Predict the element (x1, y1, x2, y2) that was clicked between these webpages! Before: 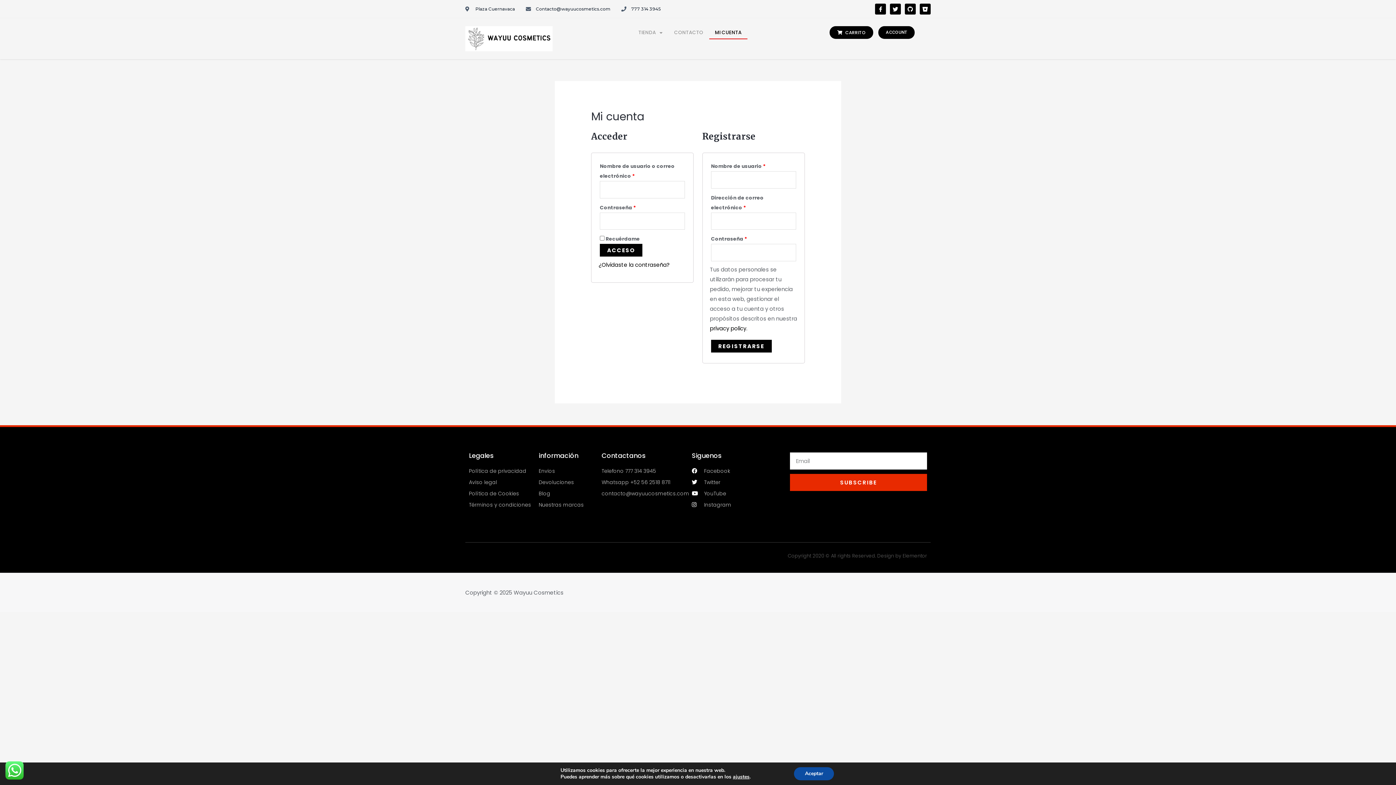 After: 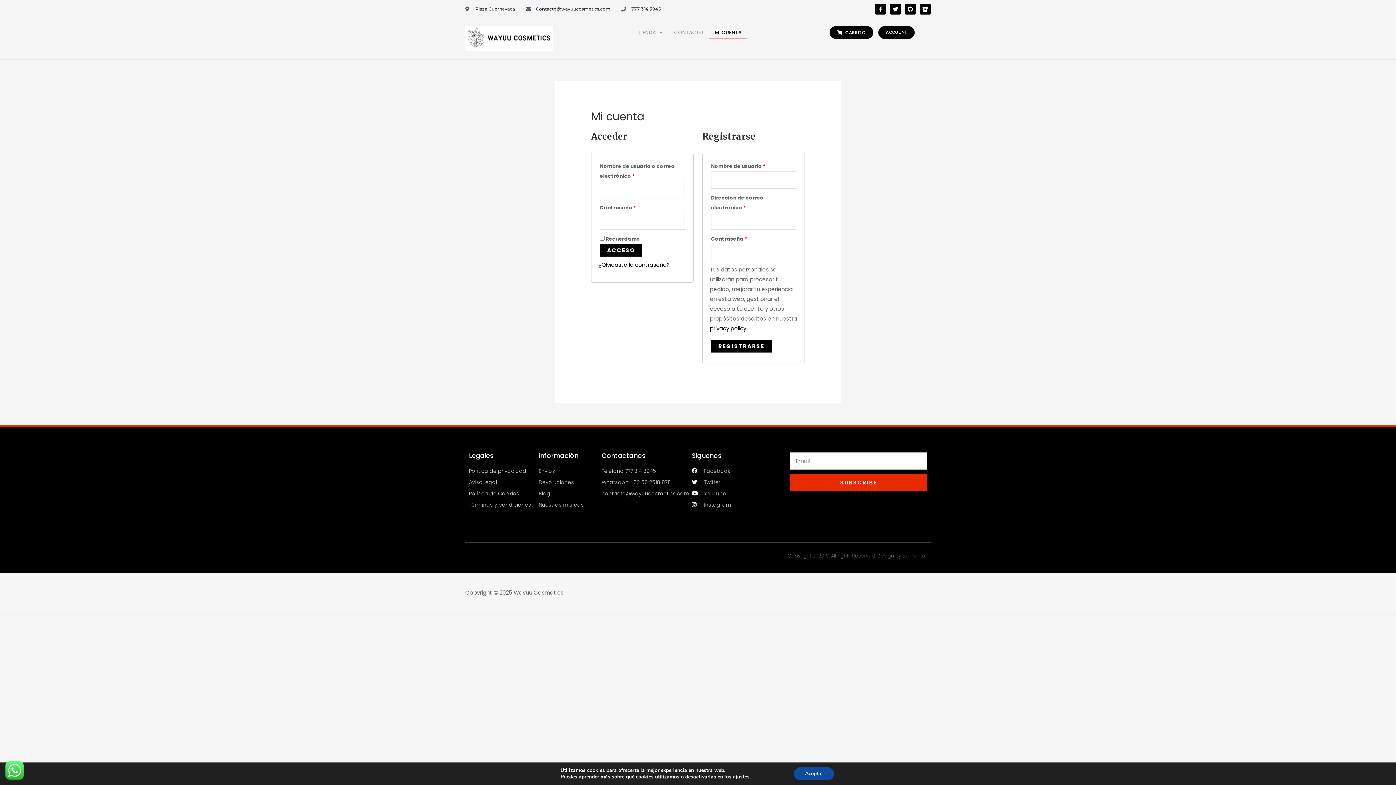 Action: bbox: (878, 26, 914, 38) label: ACCOUNT